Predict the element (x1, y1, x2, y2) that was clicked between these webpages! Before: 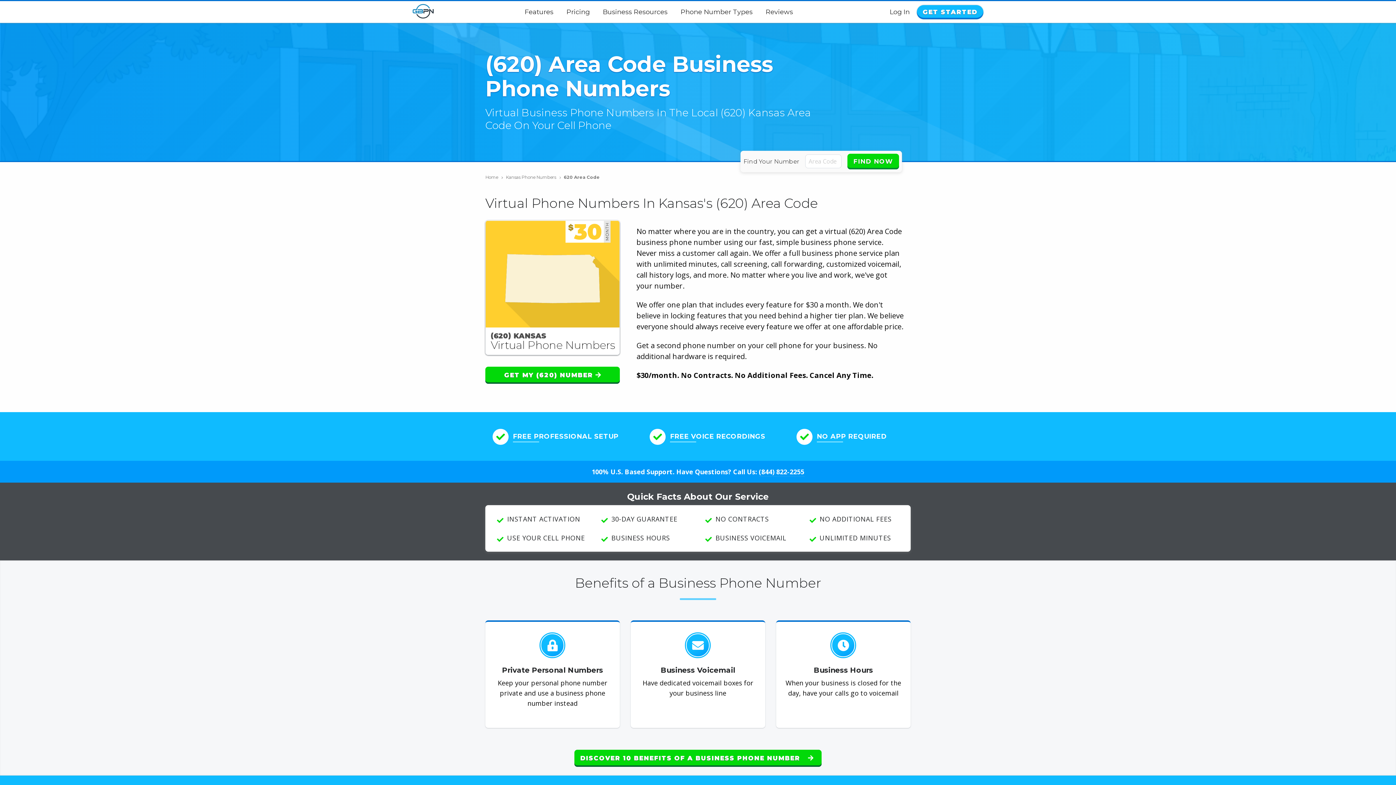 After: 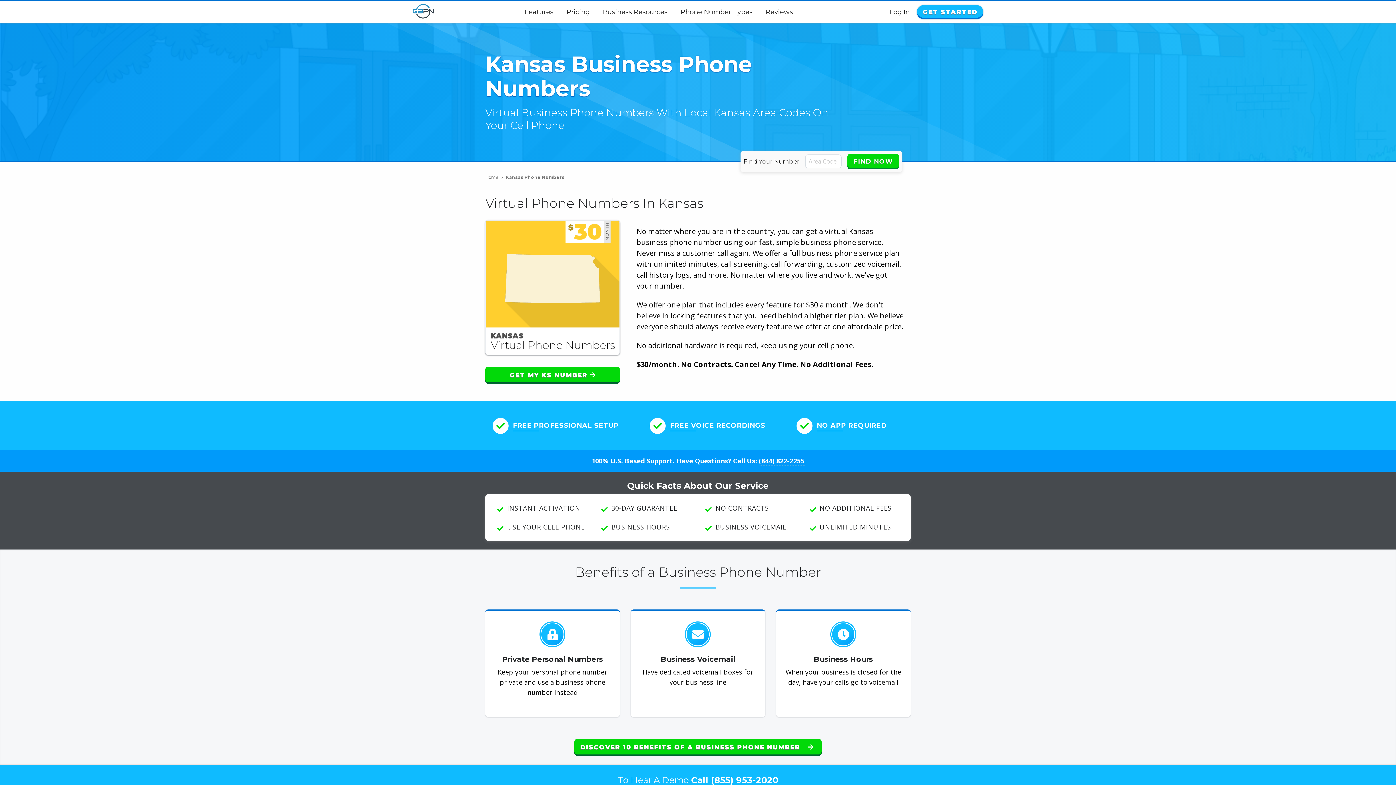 Action: bbox: (506, 174, 564, 180) label: Kansas Phone Numbers 